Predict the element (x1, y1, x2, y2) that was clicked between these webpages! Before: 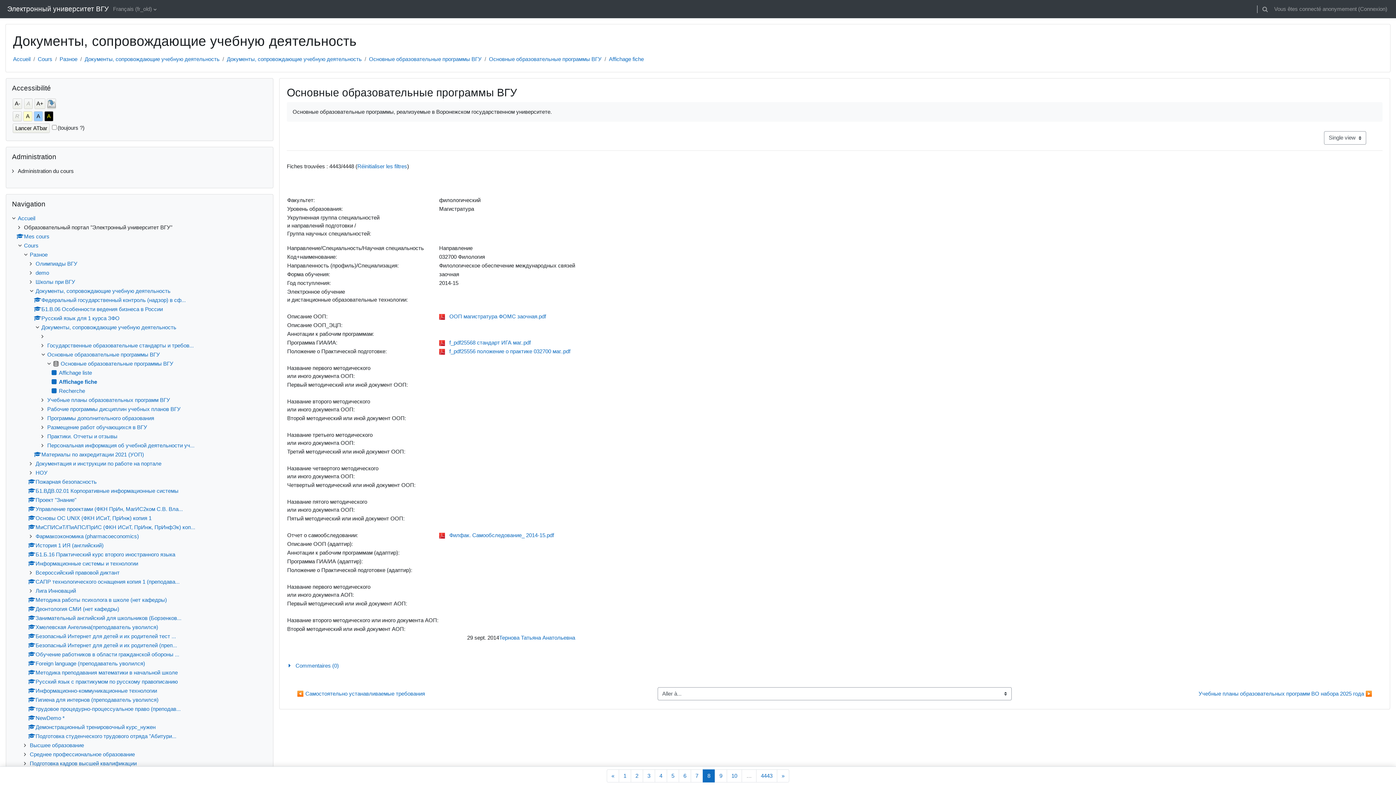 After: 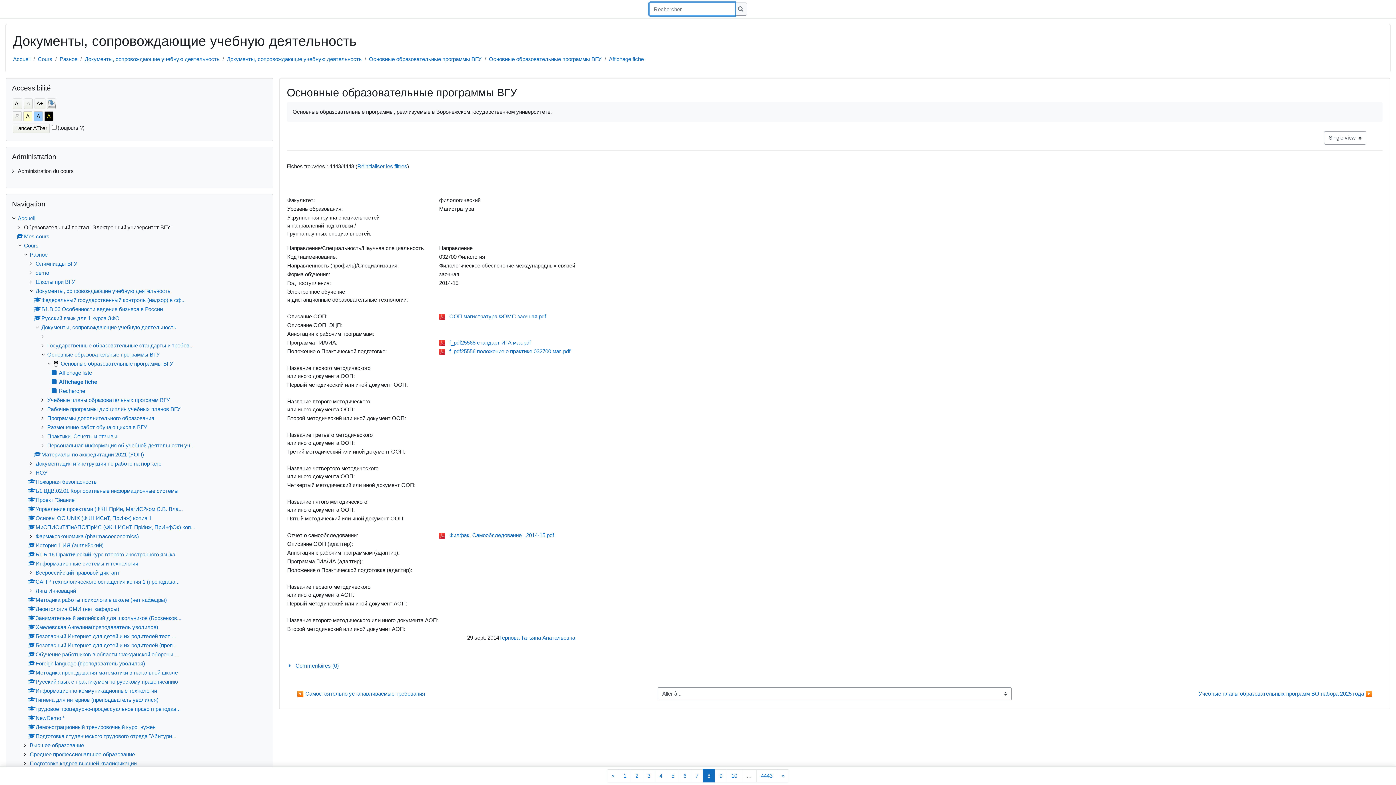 Action: label: Toggle search input bbox: (1259, 1, 1271, 16)